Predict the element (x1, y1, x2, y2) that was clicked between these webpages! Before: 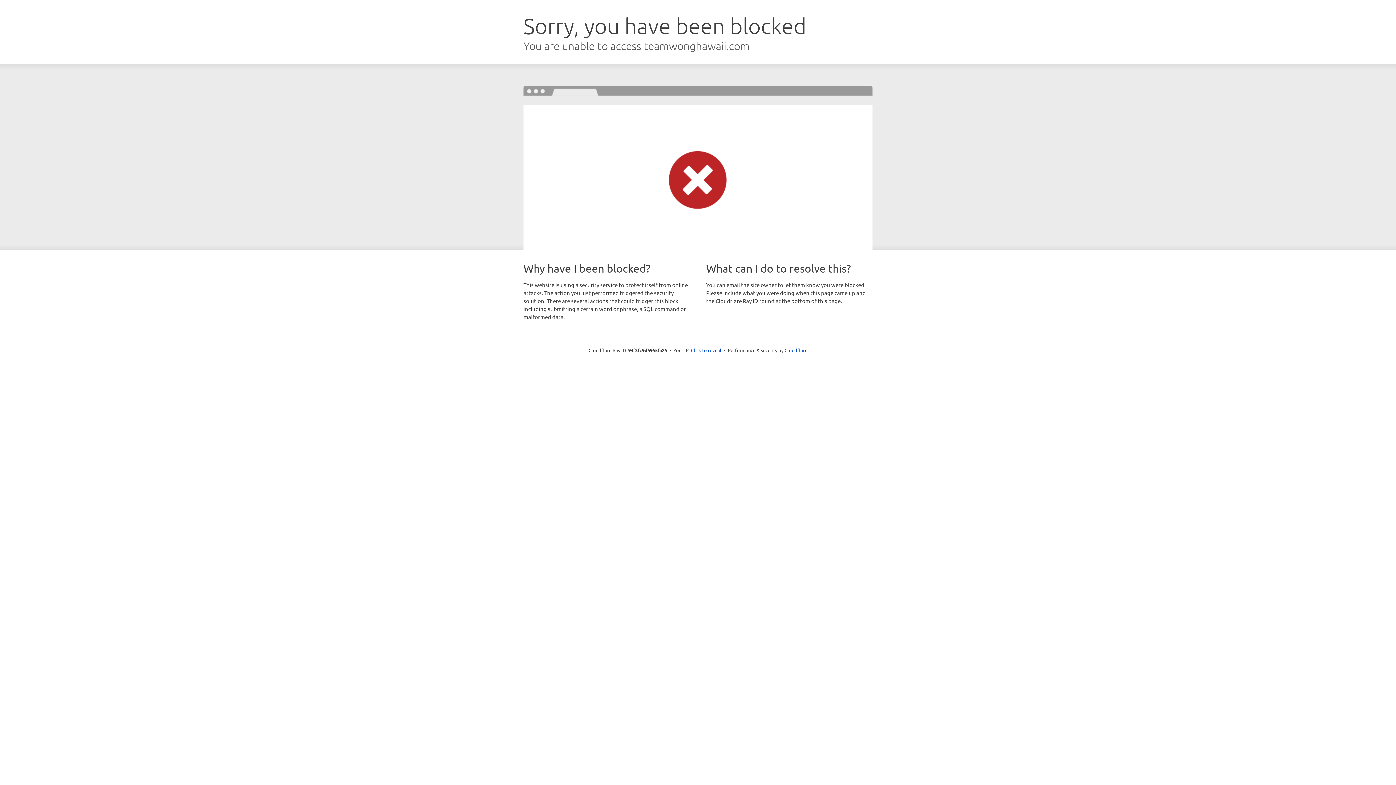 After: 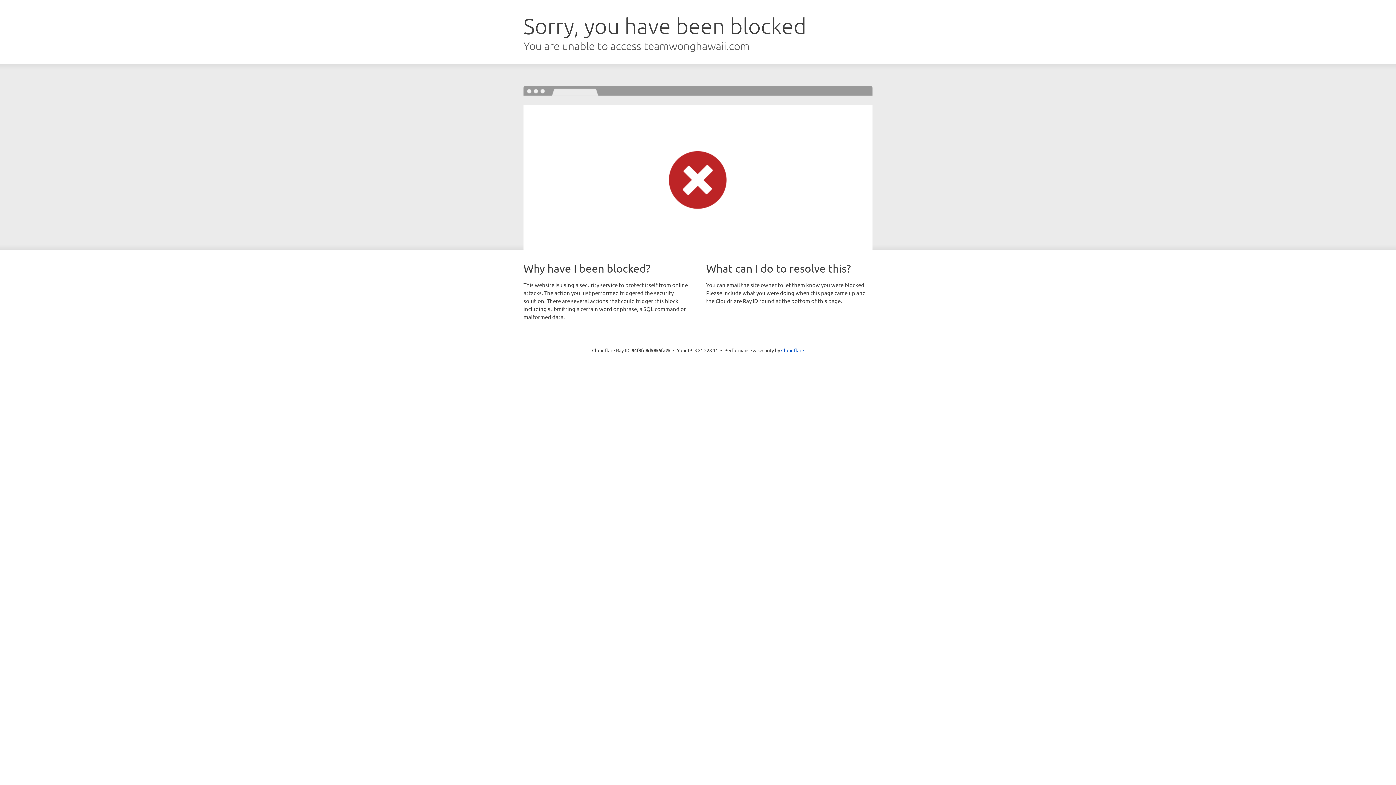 Action: bbox: (691, 346, 721, 353) label: Click to reveal